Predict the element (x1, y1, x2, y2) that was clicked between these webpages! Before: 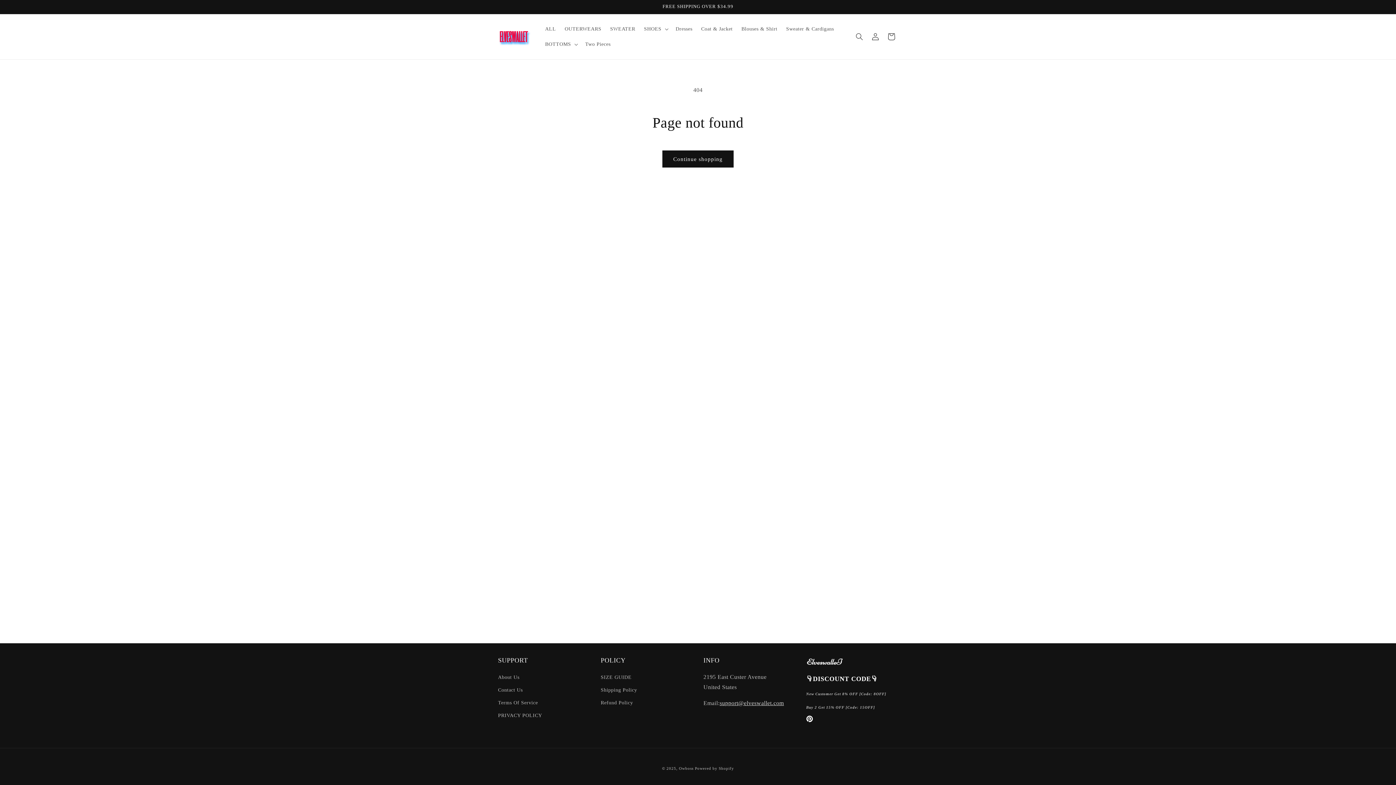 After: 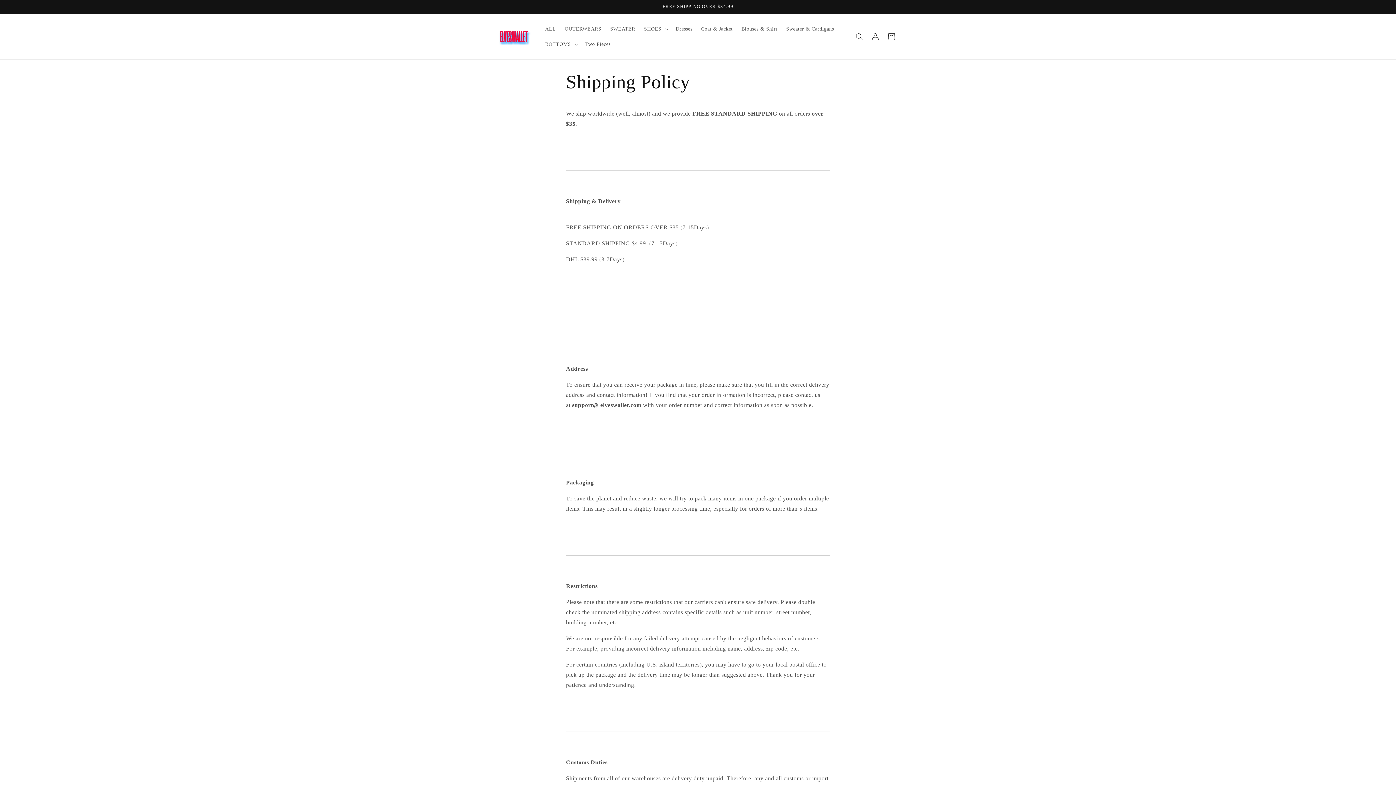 Action: label: Shipping Policy bbox: (600, 683, 637, 696)